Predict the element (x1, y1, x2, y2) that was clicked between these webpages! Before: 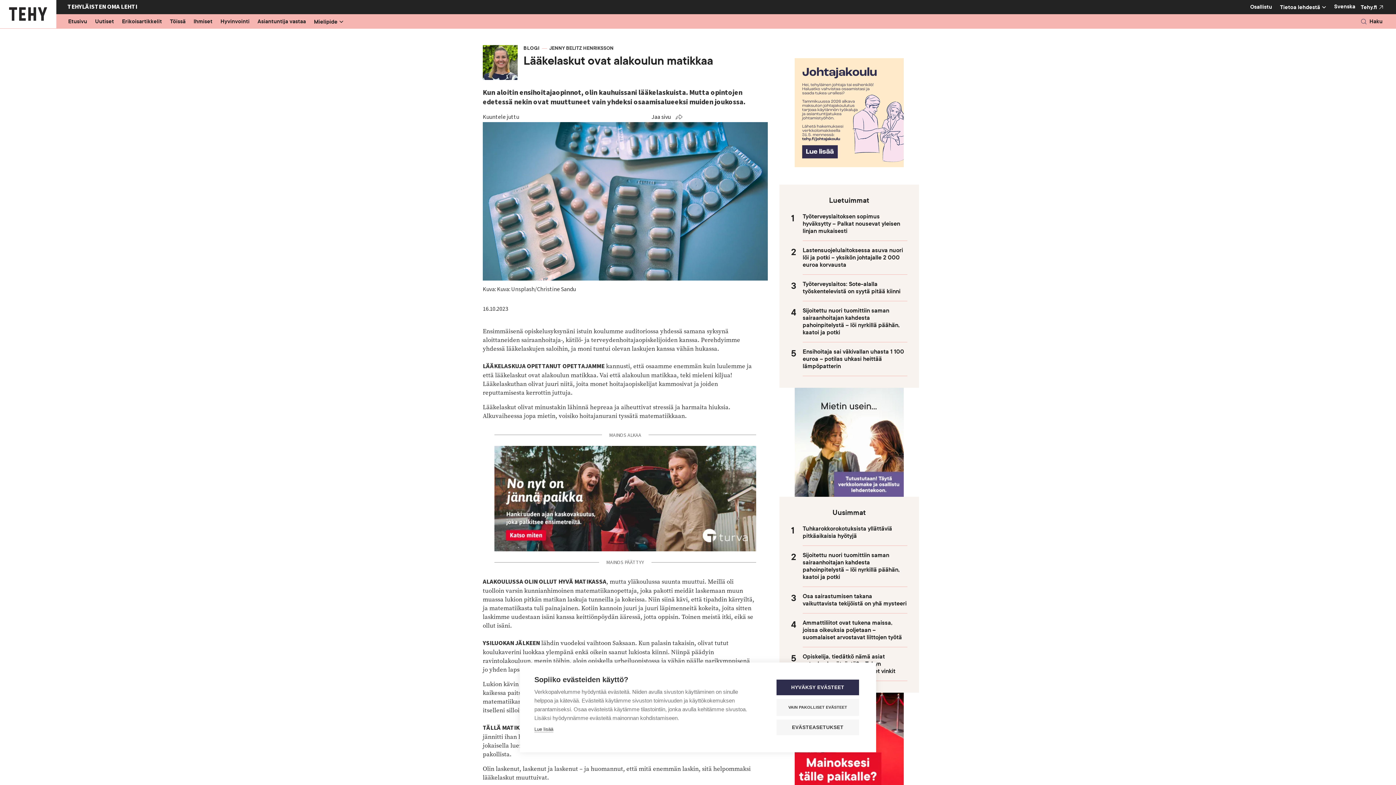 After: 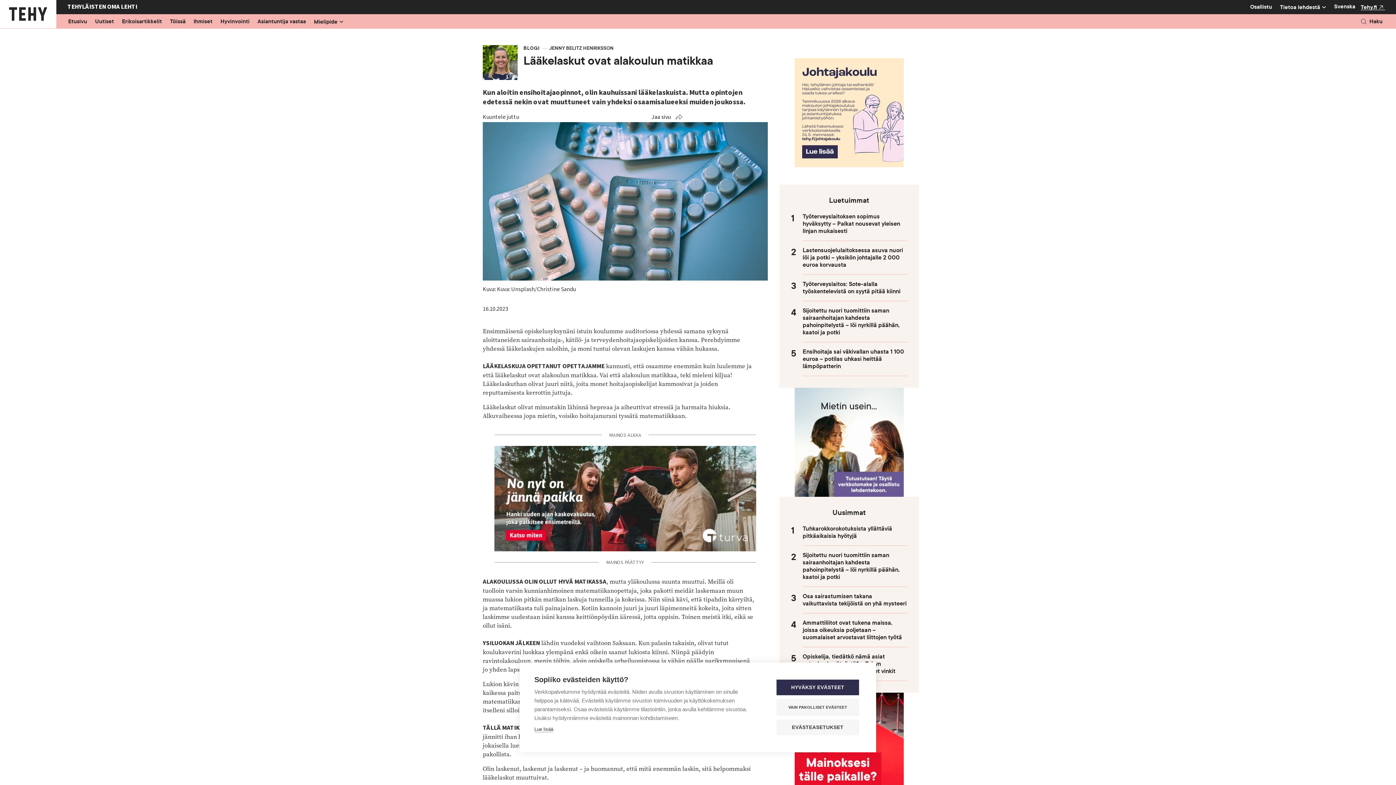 Action: label: Tehy.fi bbox: (1361, 2, 1385, 10)